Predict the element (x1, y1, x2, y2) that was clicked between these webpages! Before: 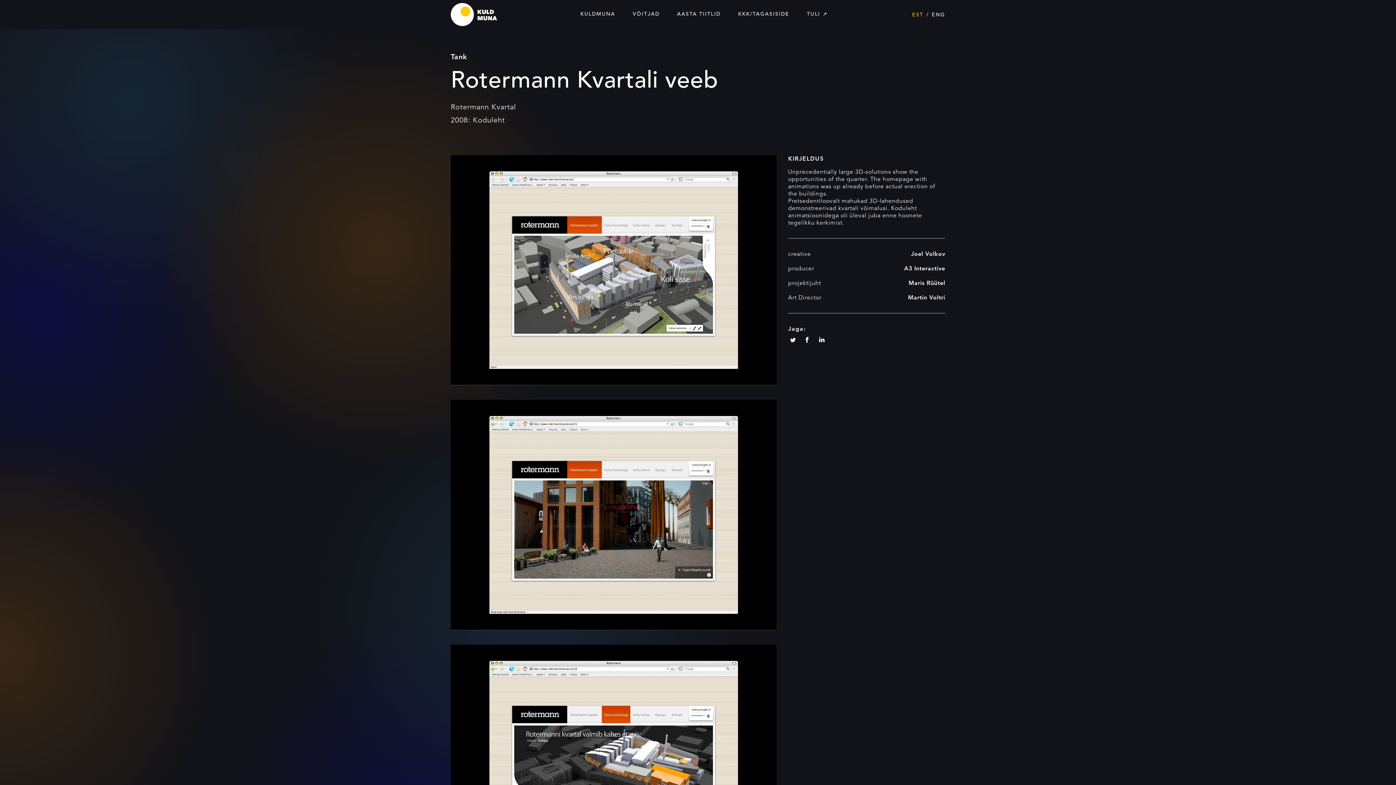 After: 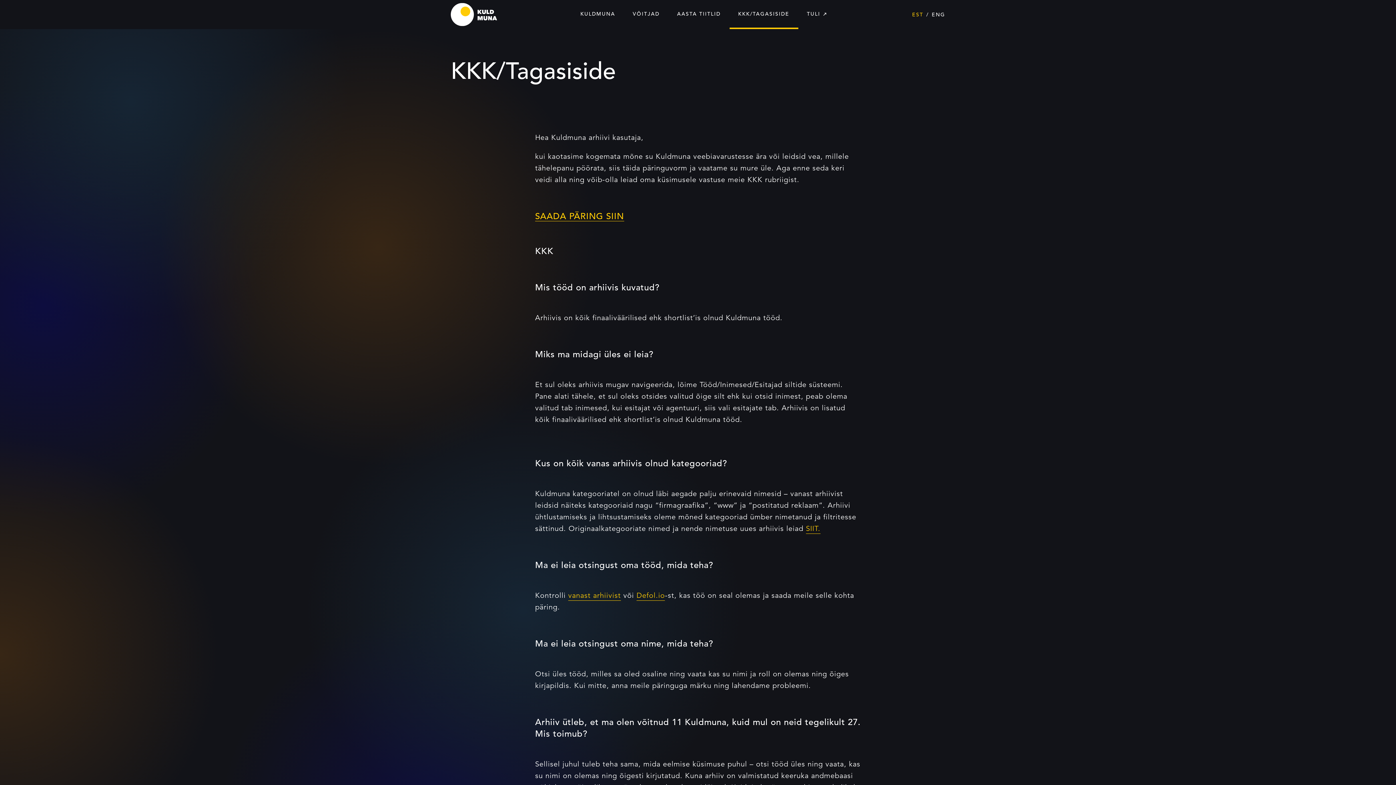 Action: label: KKK/TAGASISIDE bbox: (729, 0, 798, 28)